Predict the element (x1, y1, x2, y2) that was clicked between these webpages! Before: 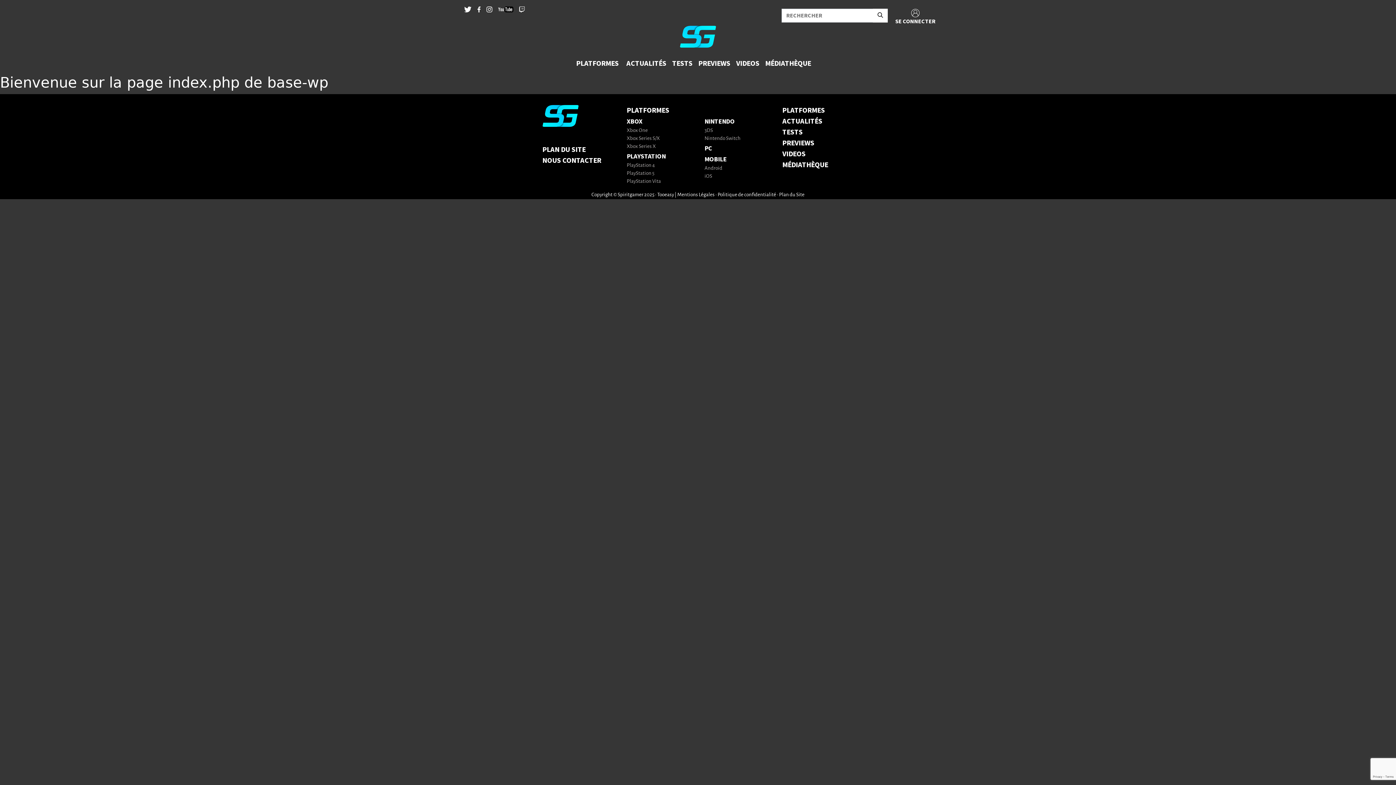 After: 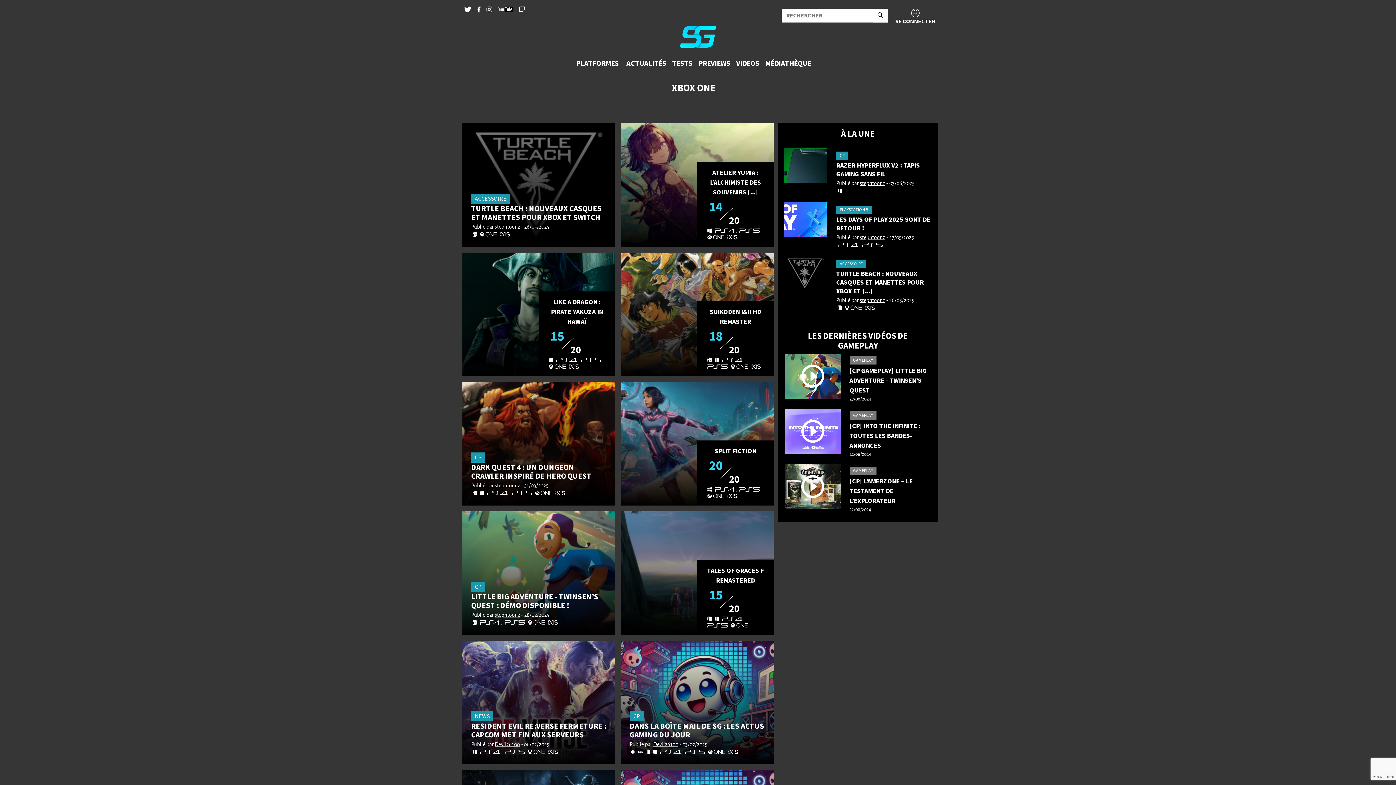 Action: label: Xbox One bbox: (626, 126, 696, 134)